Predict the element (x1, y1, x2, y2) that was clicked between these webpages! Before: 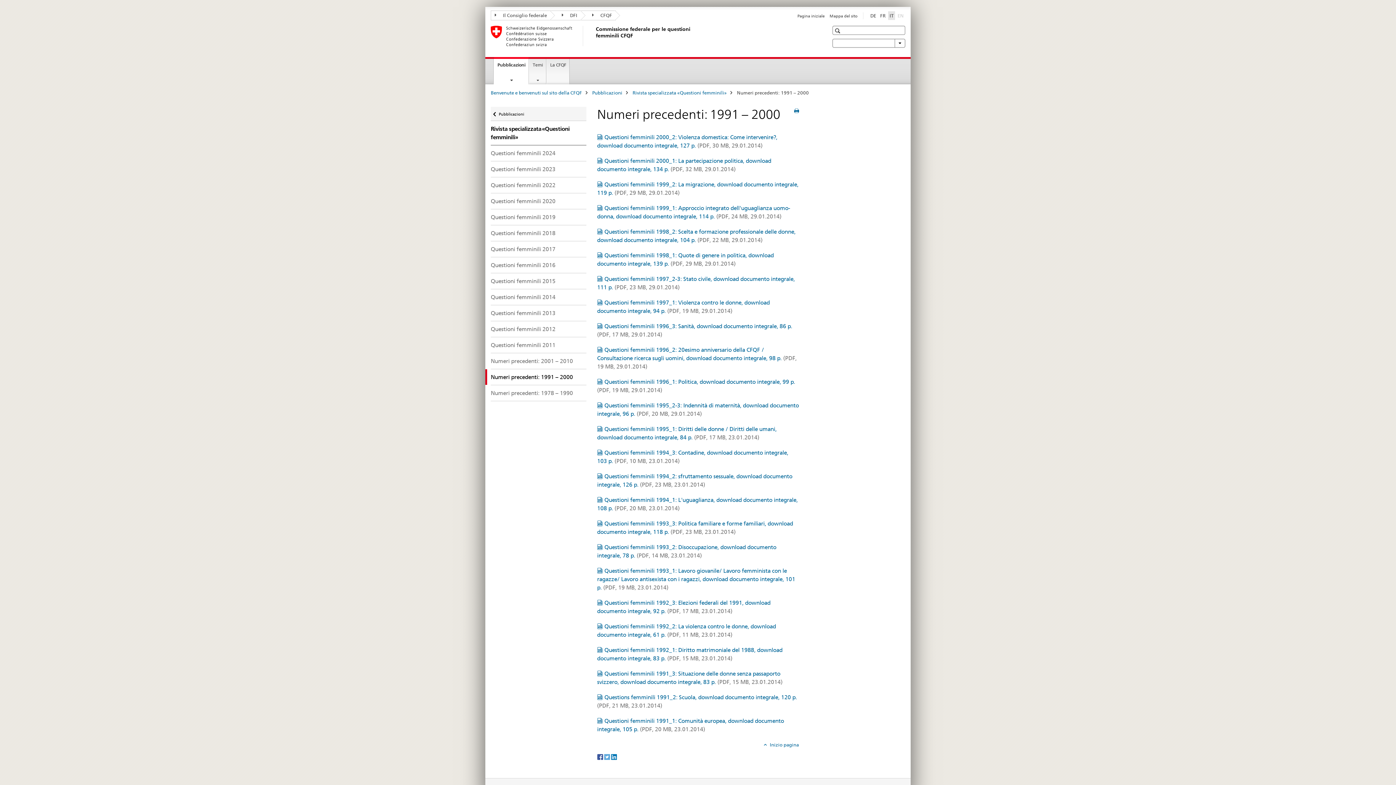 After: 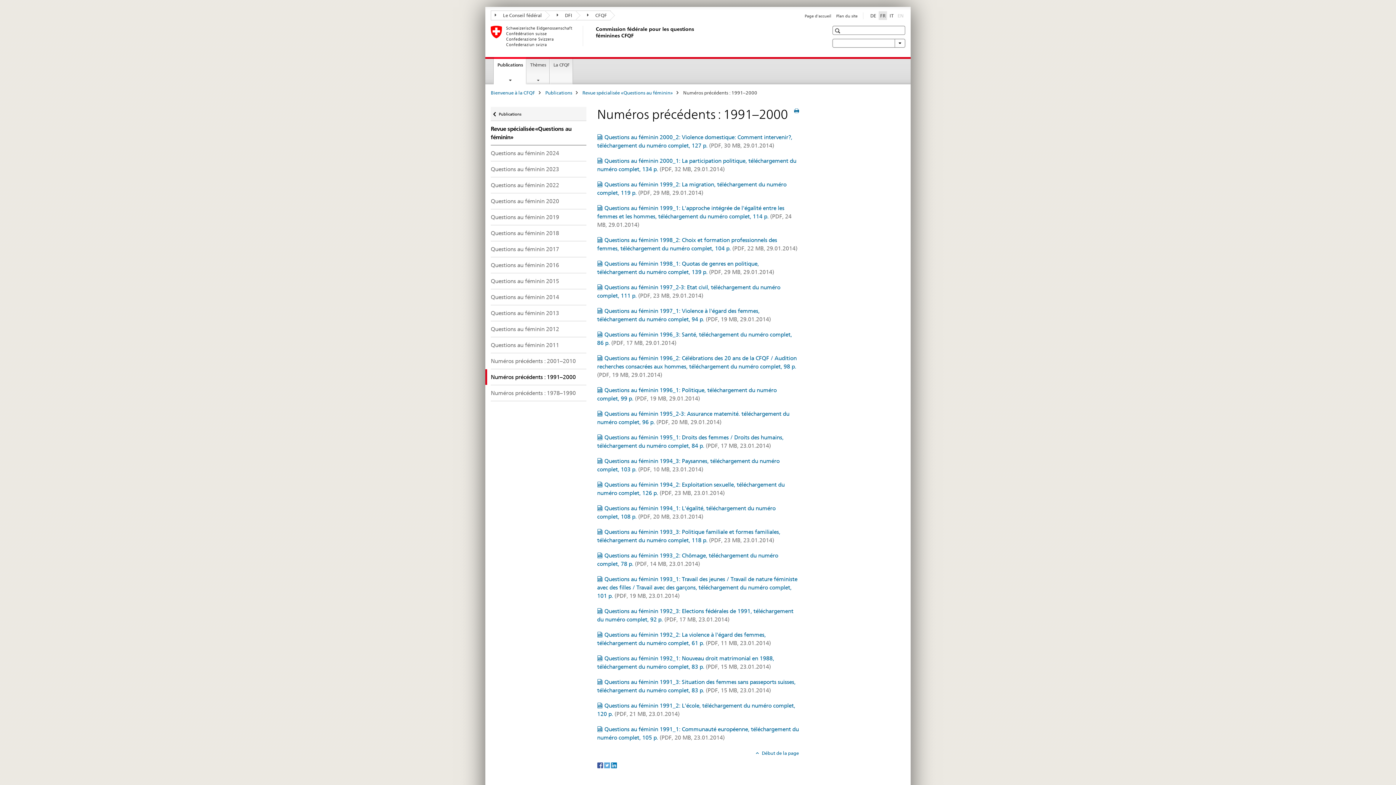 Action: bbox: (878, 11, 887, 19) label: francese